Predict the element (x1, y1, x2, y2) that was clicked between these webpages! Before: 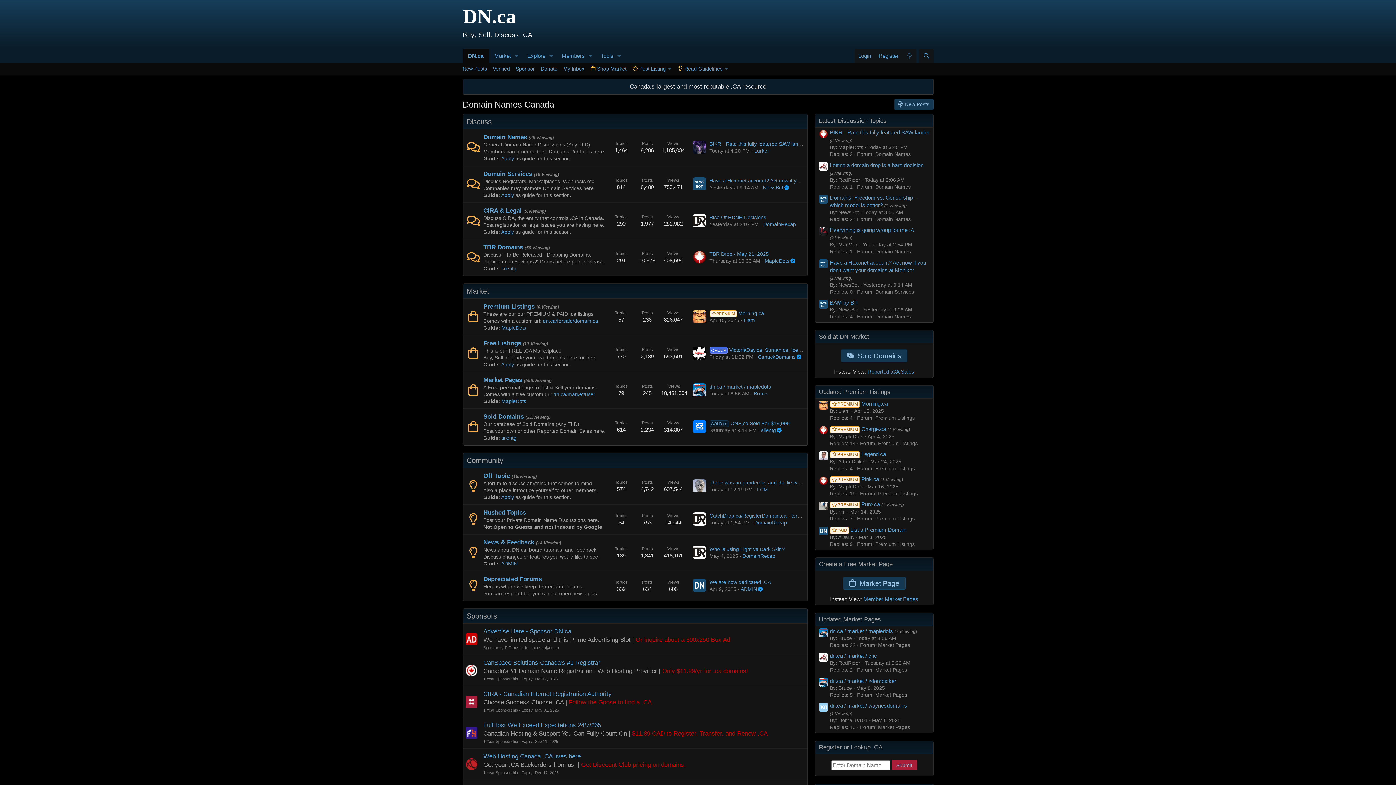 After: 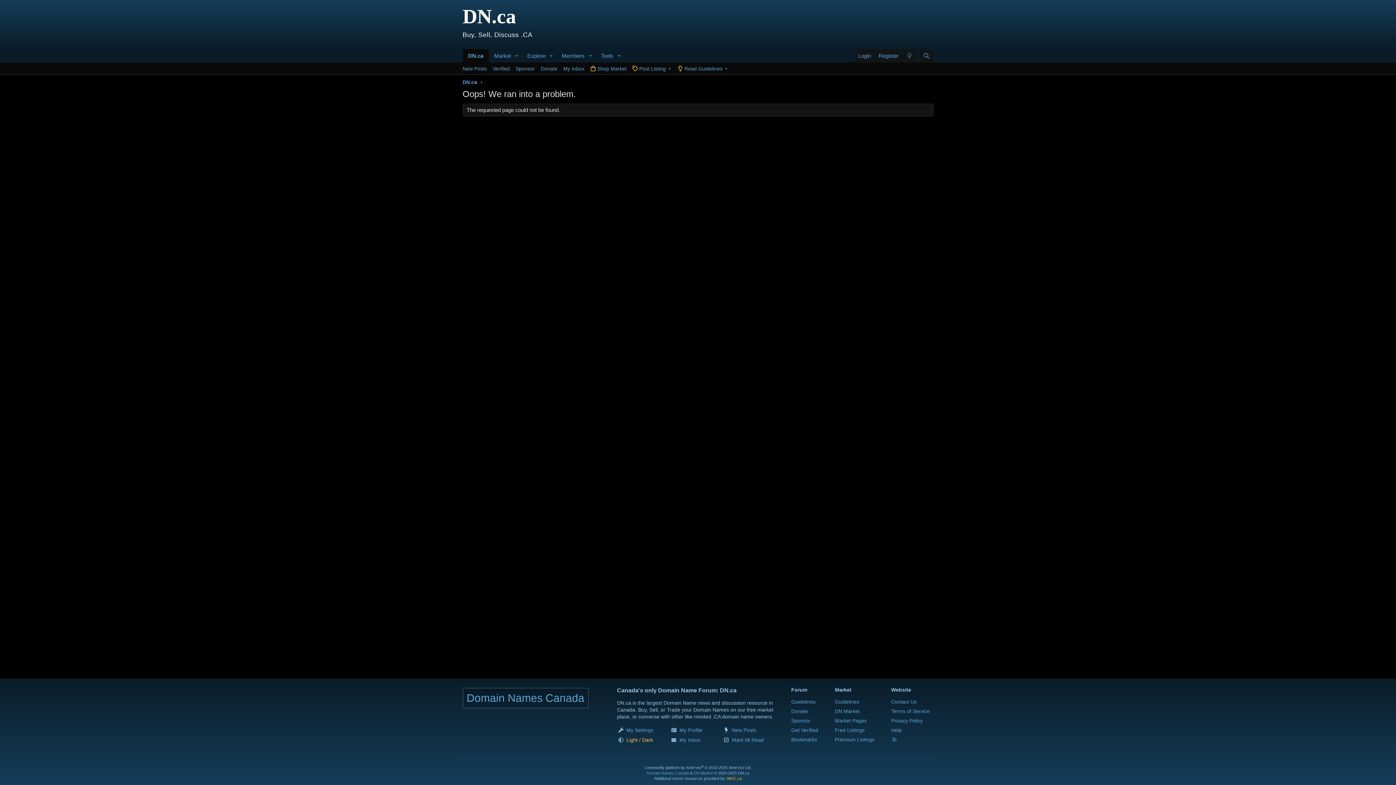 Action: bbox: (867, 368, 914, 374) label: Reported .CA Sales